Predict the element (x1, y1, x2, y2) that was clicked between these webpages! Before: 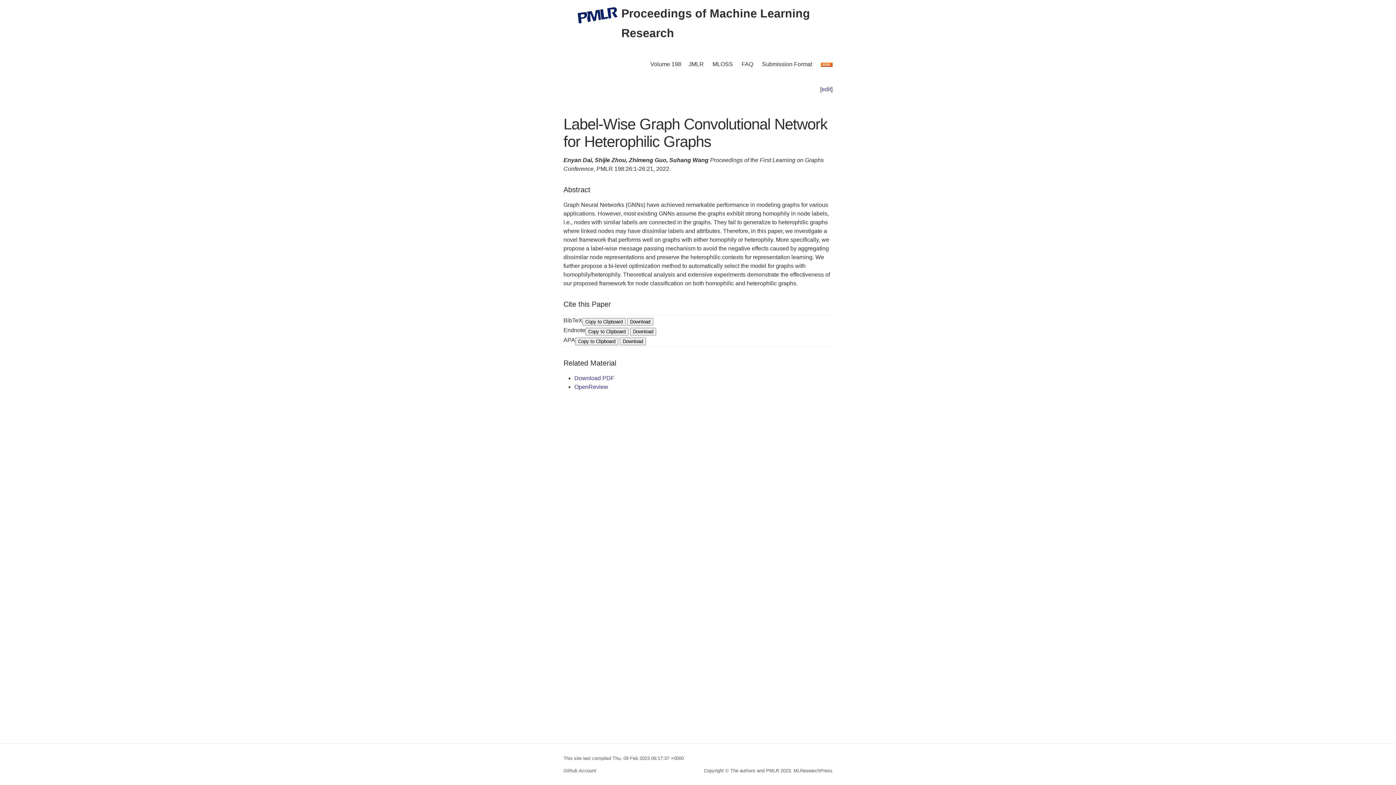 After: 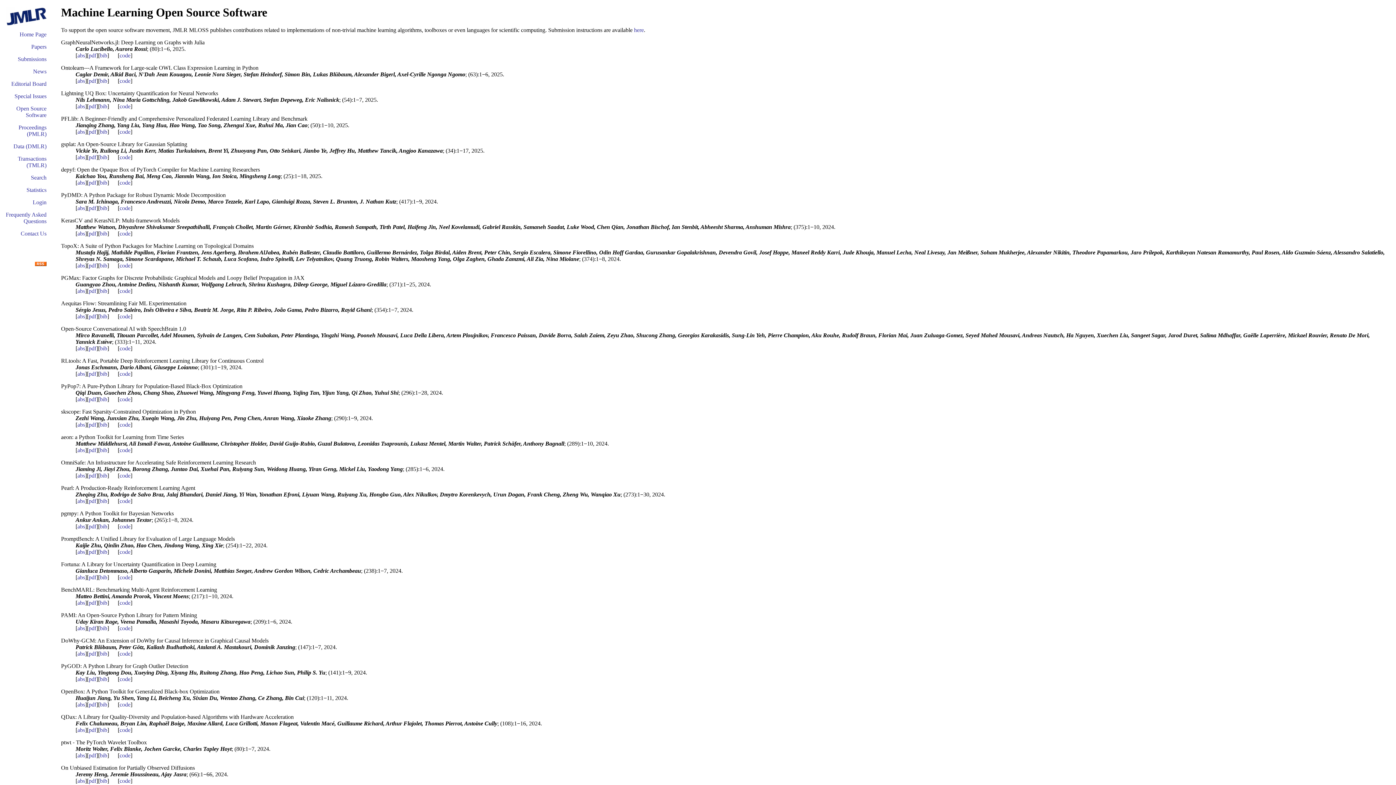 Action: bbox: (712, 61, 733, 67) label: MLOSS